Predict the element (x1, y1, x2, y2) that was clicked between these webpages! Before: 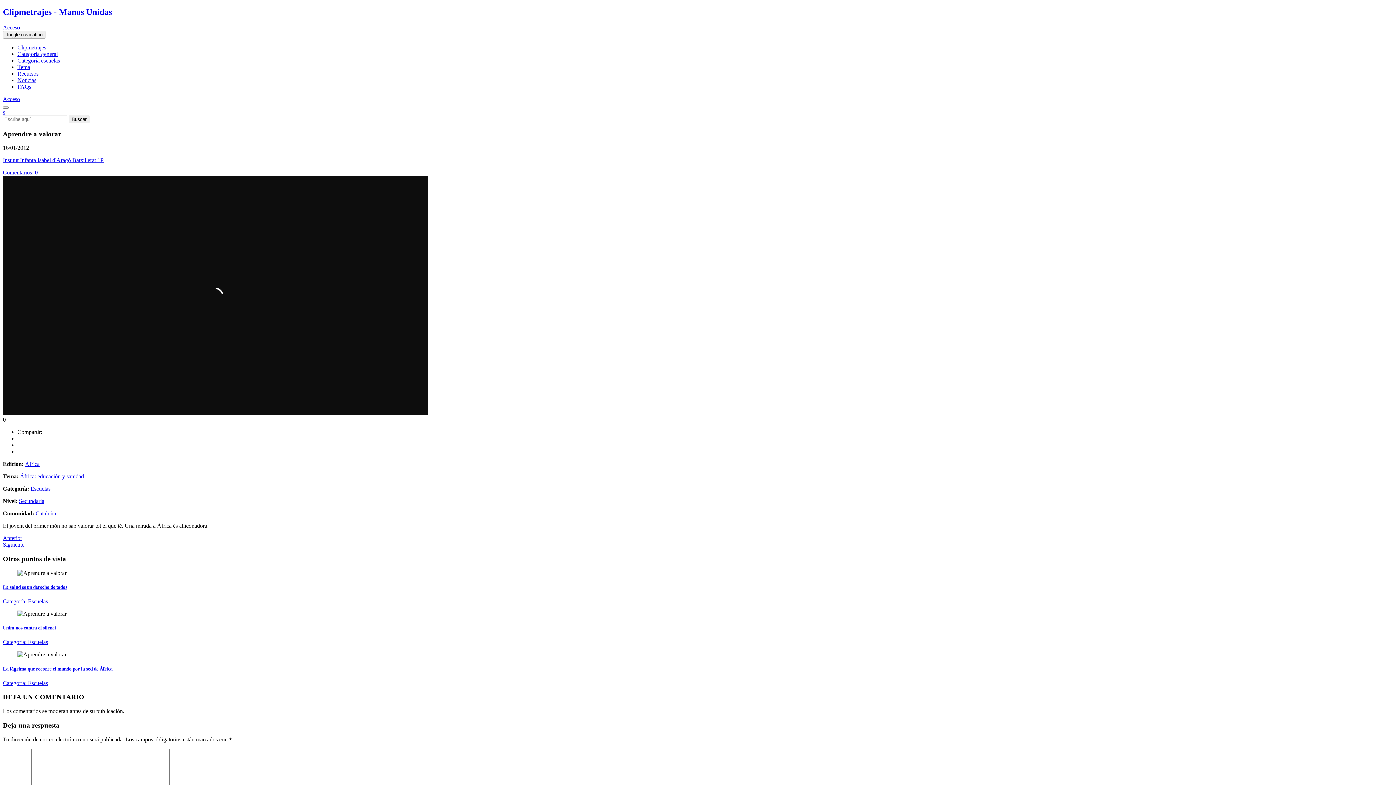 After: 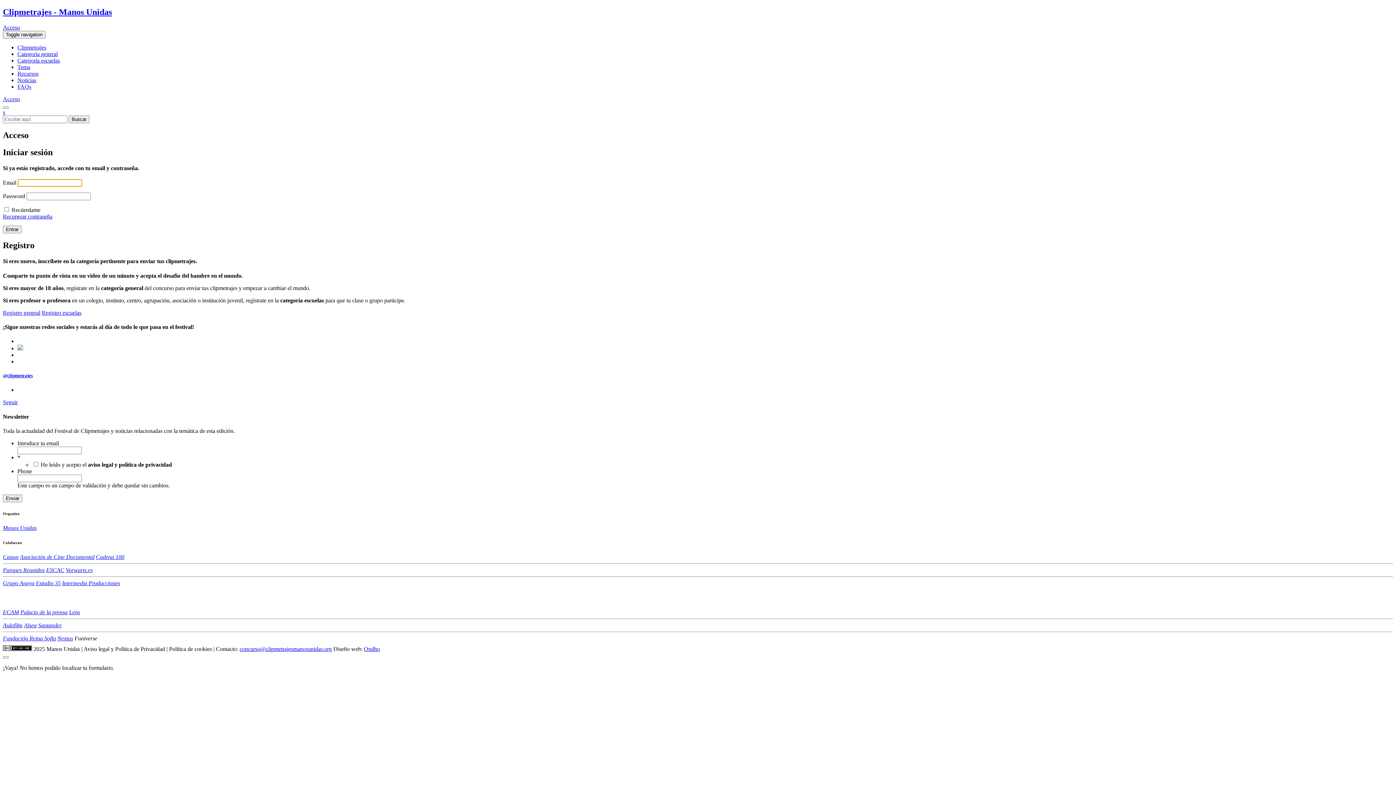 Action: label: Acceso bbox: (2, 24, 20, 30)